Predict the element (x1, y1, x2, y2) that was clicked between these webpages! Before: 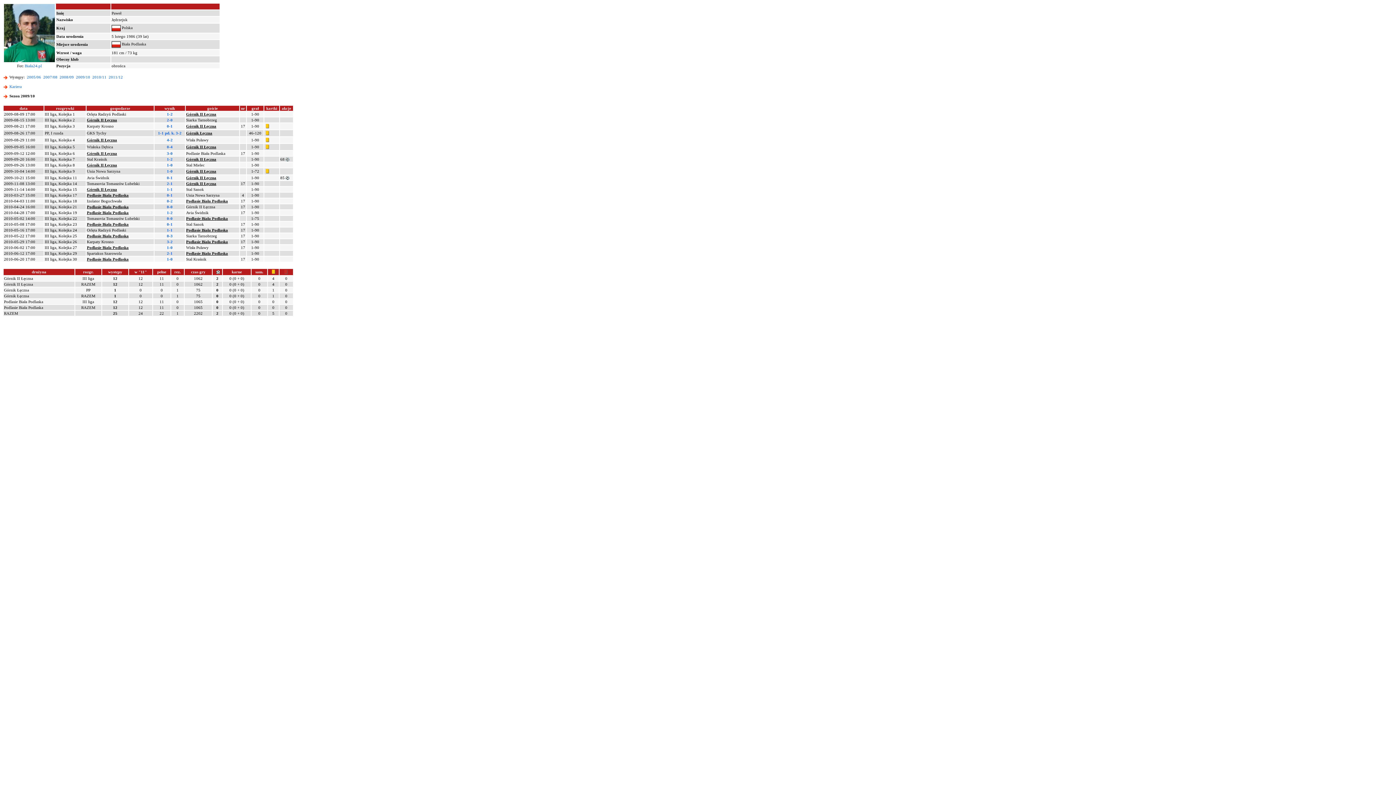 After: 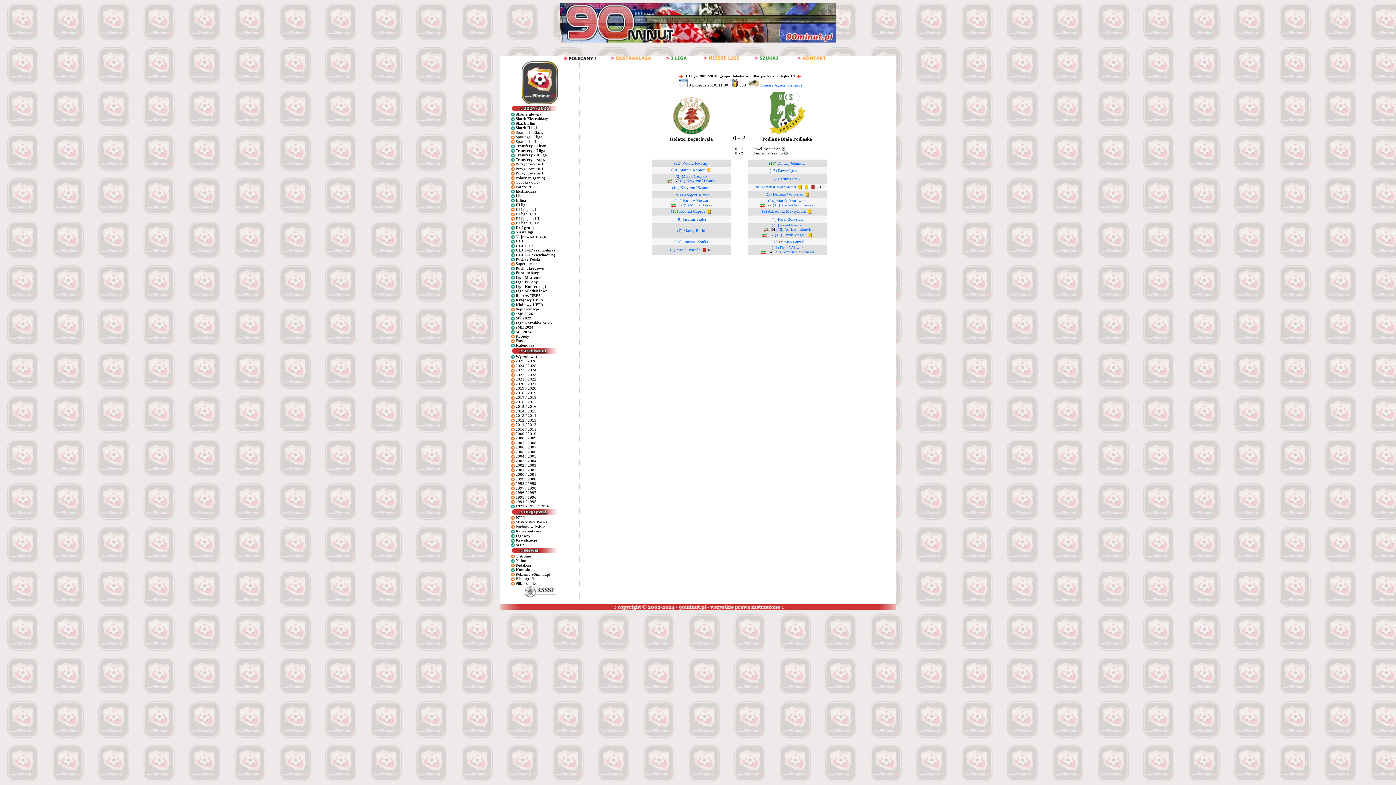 Action: bbox: (166, 198, 172, 203) label: 0-2